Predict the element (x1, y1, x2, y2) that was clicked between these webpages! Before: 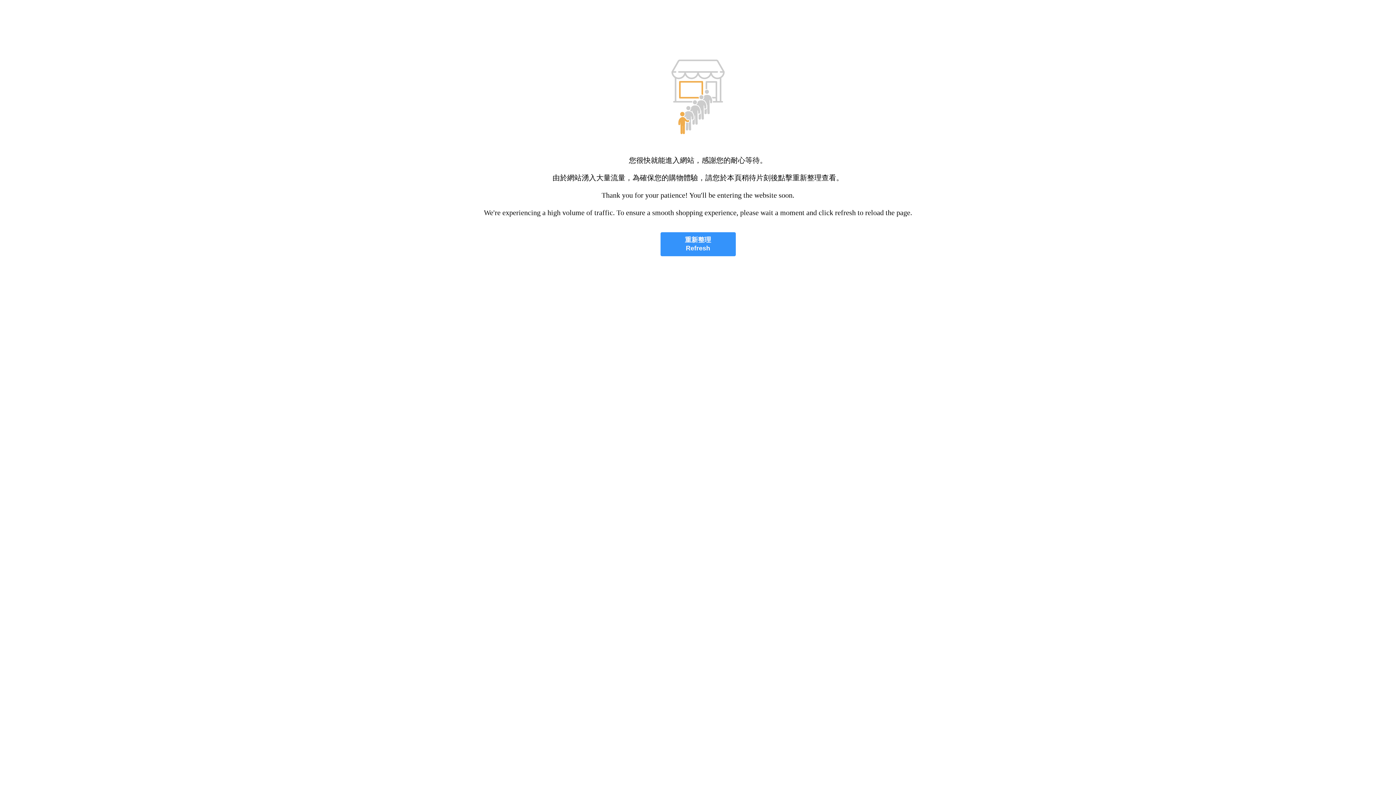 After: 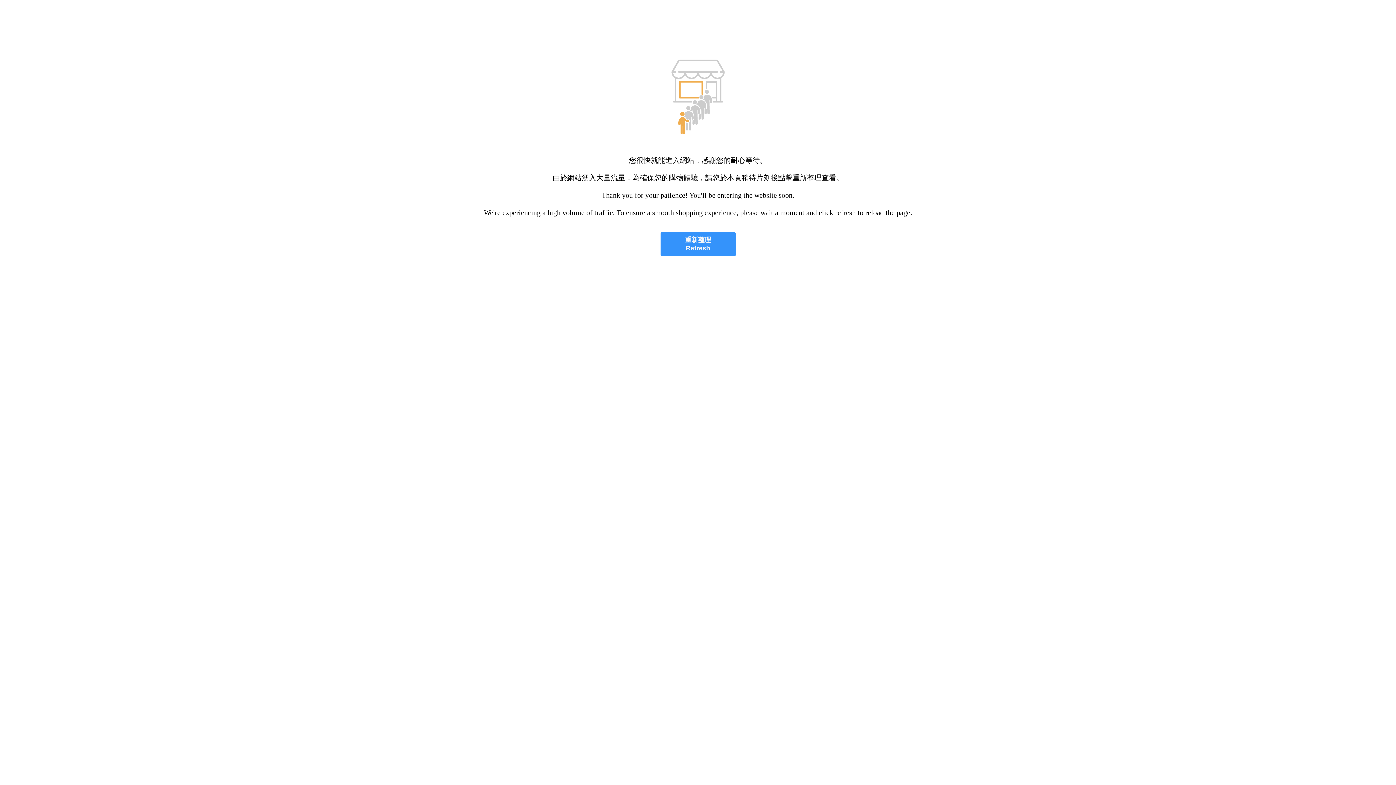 Action: bbox: (660, 232, 735, 256) label: 重新整理
Refresh